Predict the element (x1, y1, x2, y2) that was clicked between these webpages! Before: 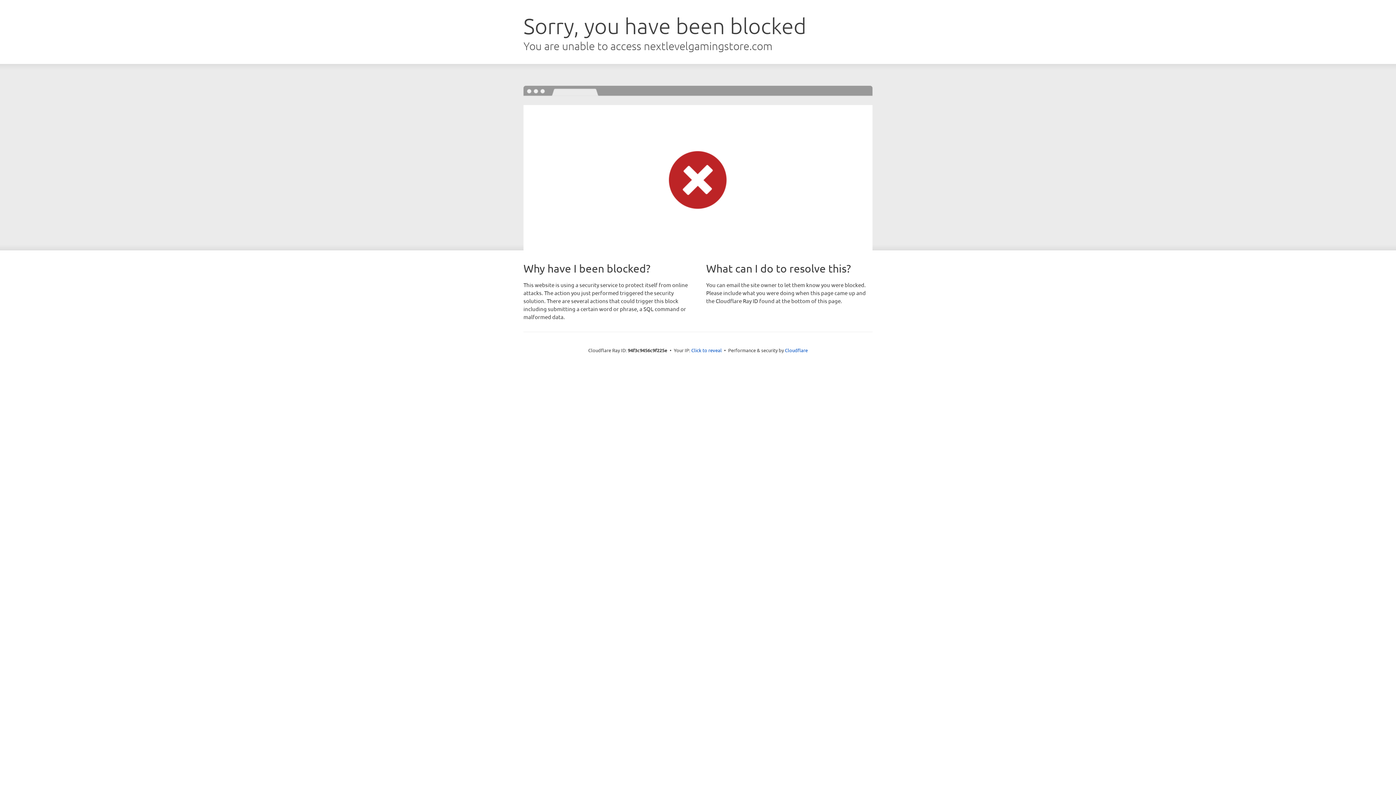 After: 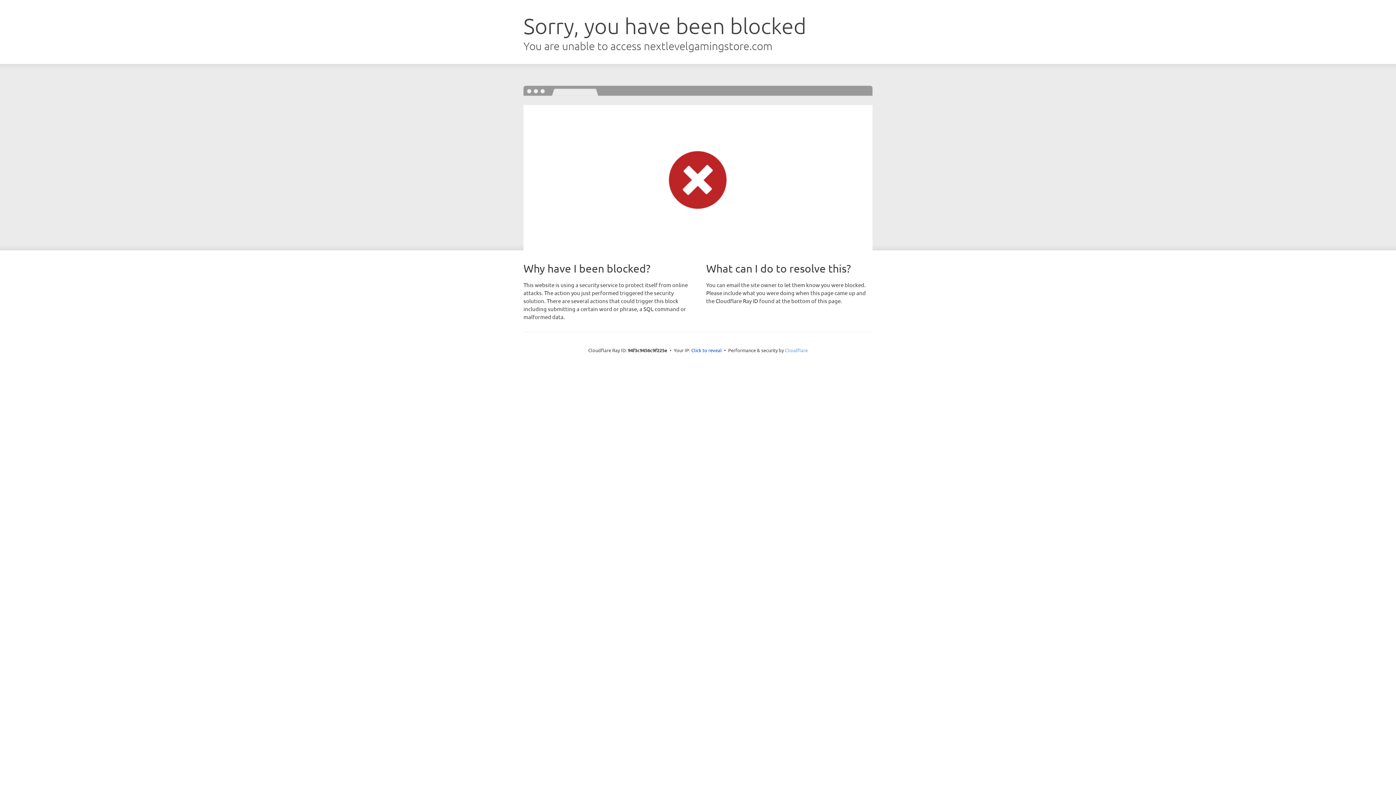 Action: bbox: (785, 347, 808, 353) label: Cloudflare